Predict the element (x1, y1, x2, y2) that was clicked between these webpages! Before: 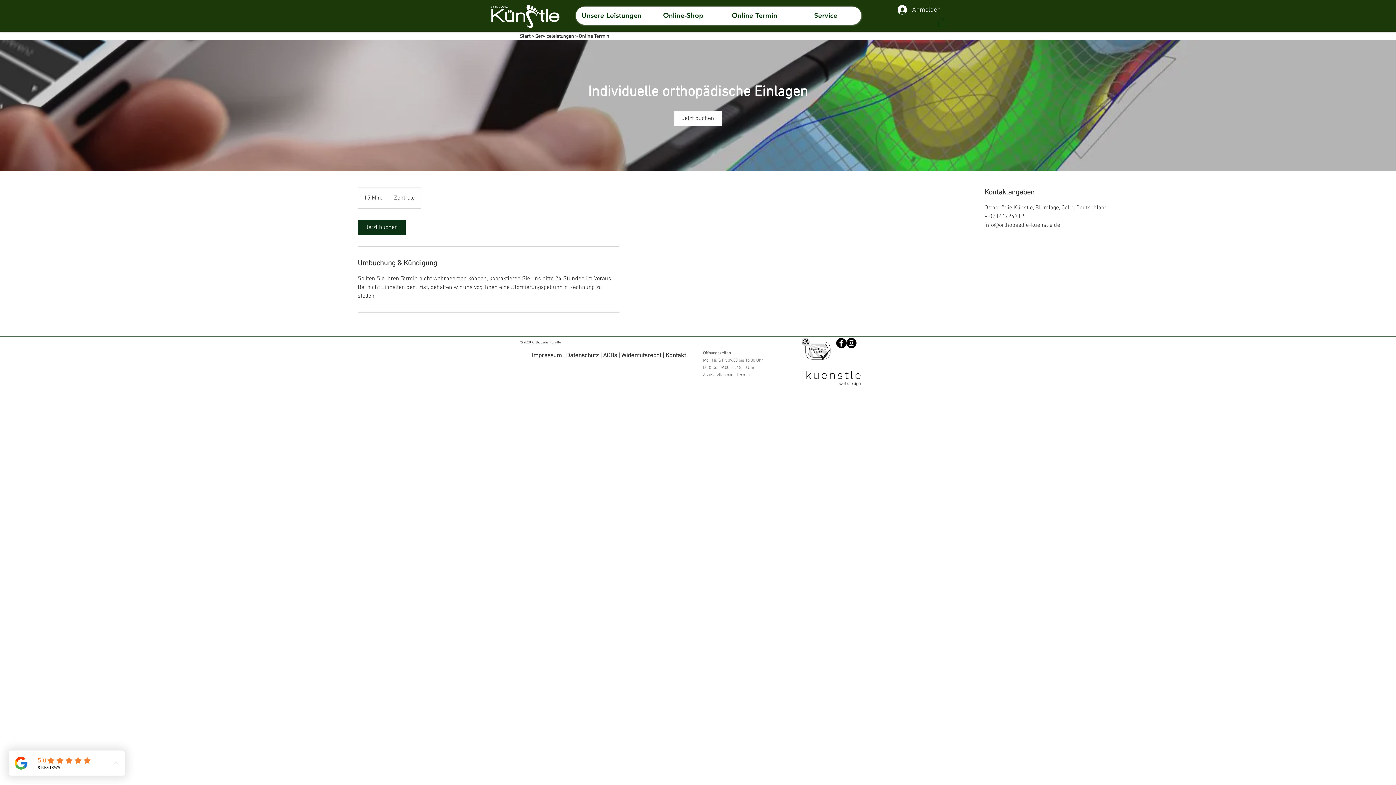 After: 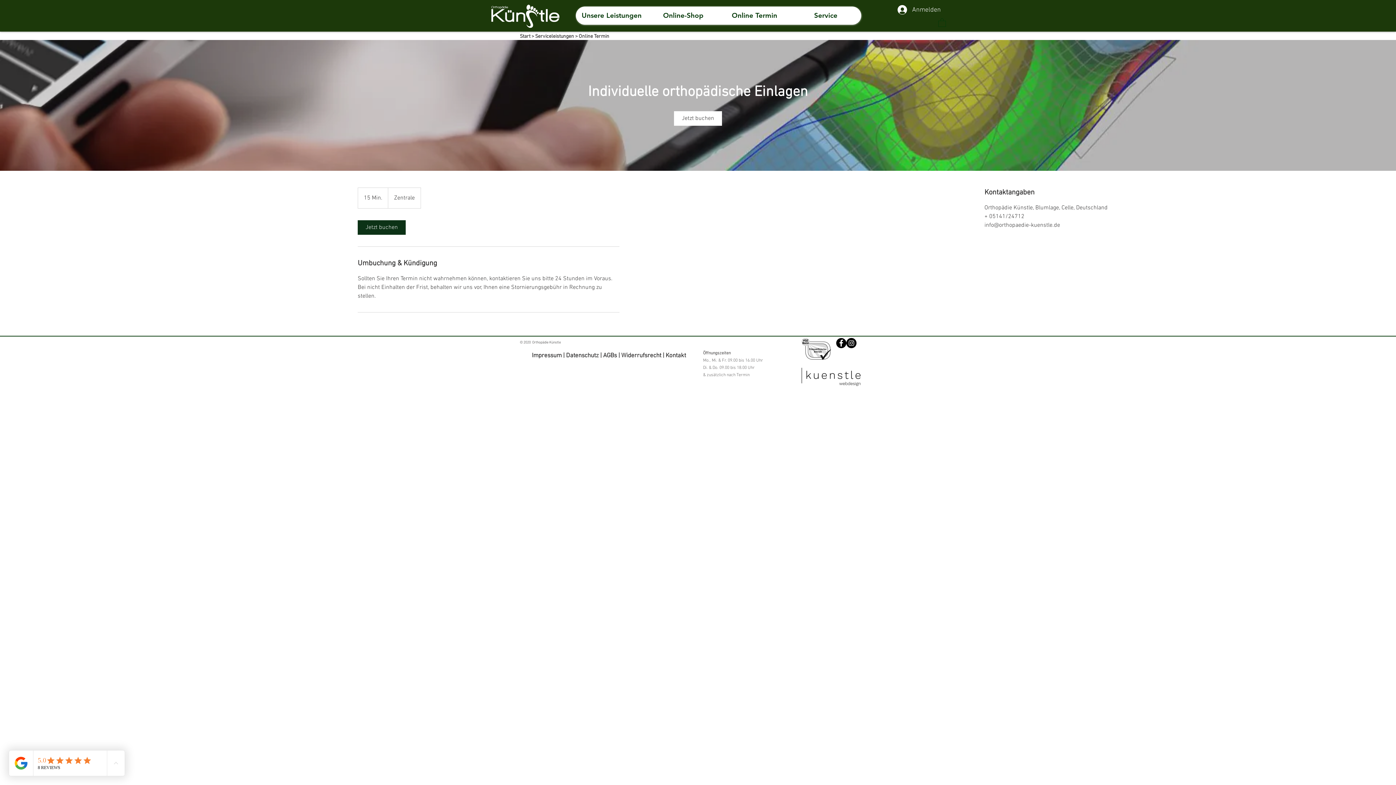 Action: label: Facebook Orthopädie Künstle bbox: (836, 338, 846, 348)